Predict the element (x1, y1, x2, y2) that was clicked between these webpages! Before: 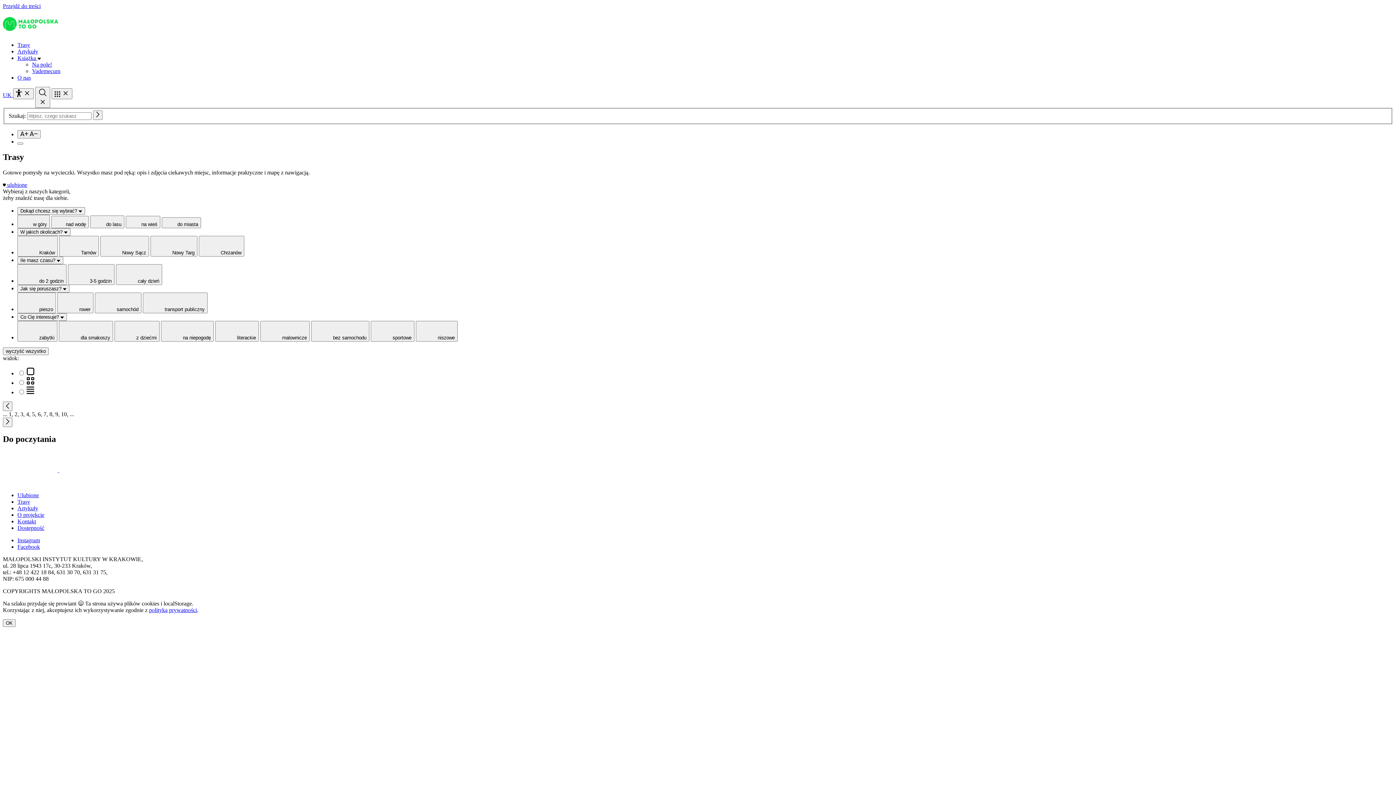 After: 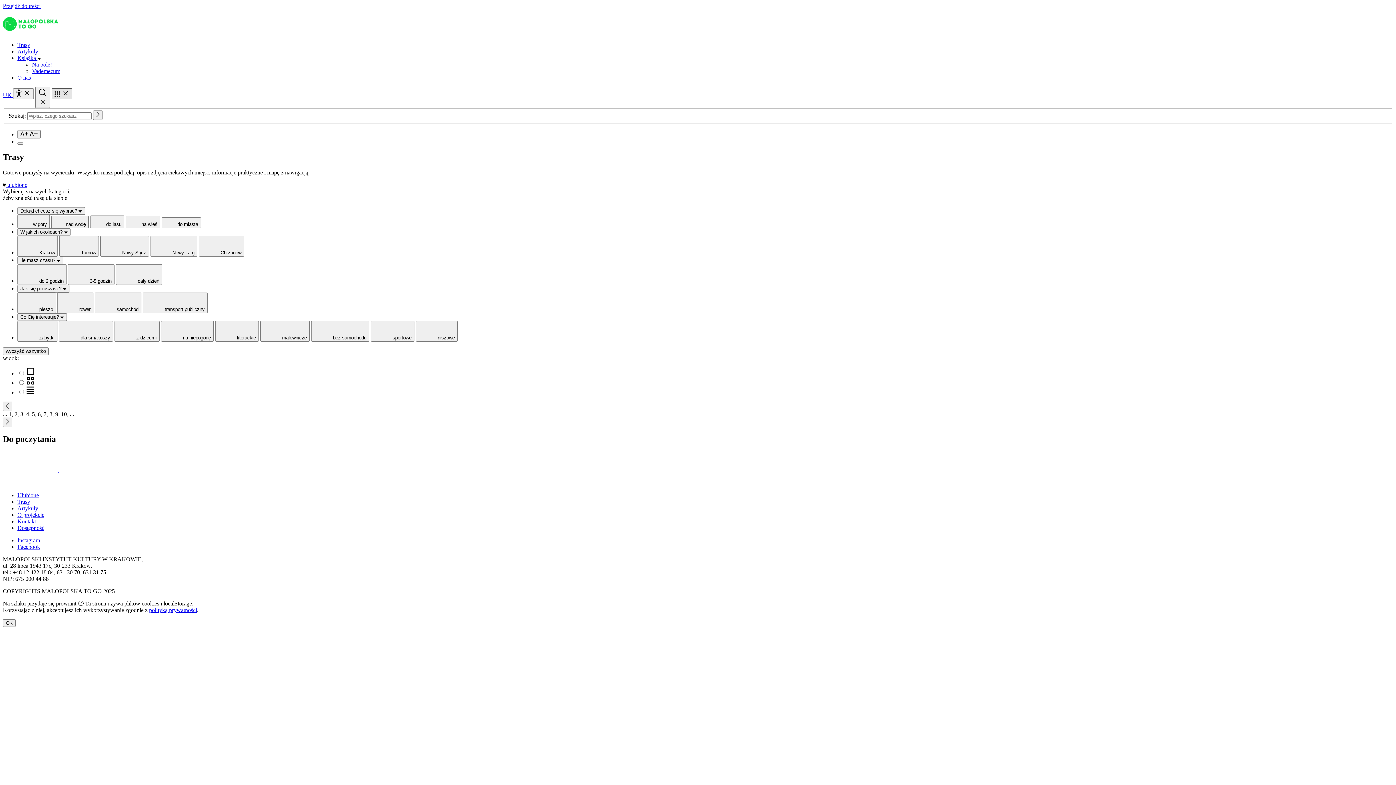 Action: label: Menu nawigacyjne bbox: (51, 88, 72, 99)